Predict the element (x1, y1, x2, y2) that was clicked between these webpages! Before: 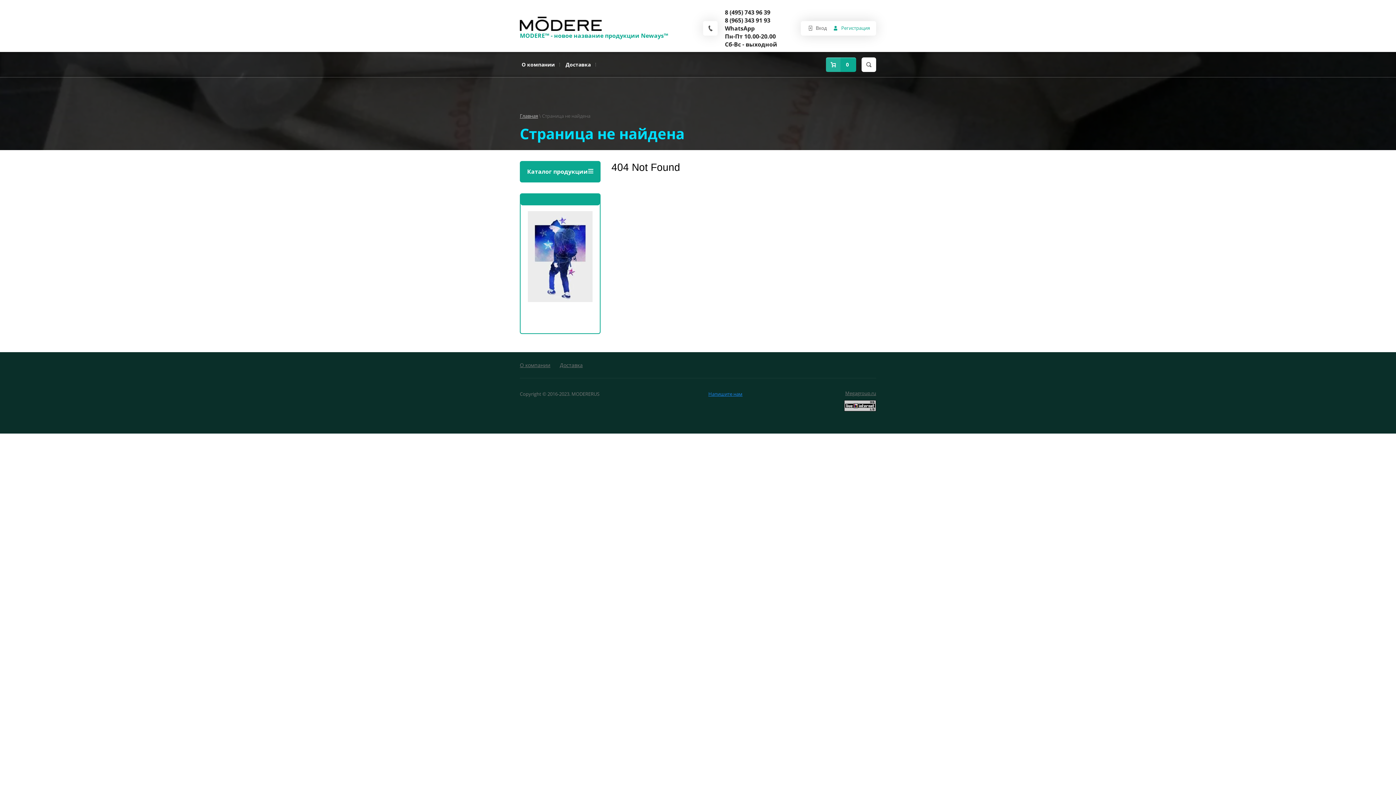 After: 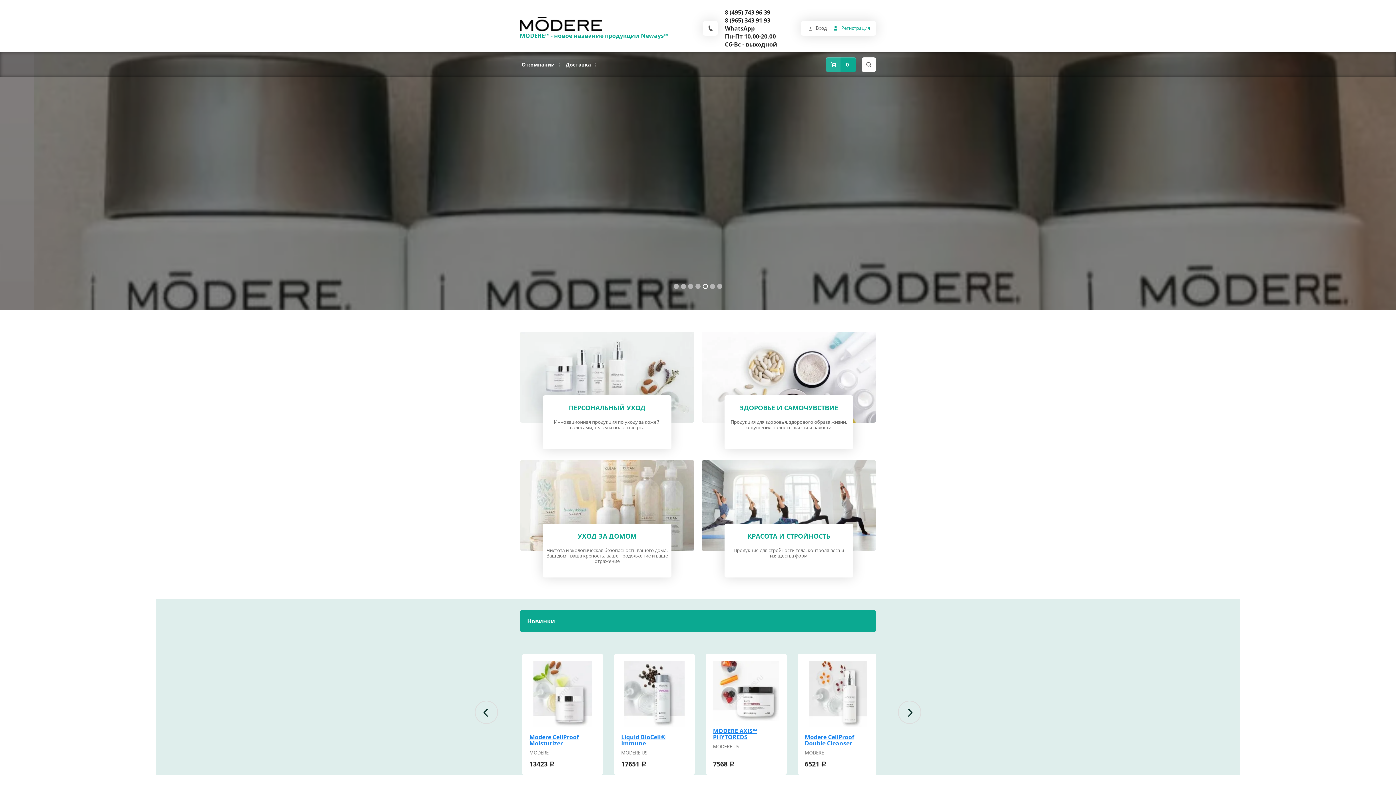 Action: bbox: (520, 112, 538, 119) label: Главная